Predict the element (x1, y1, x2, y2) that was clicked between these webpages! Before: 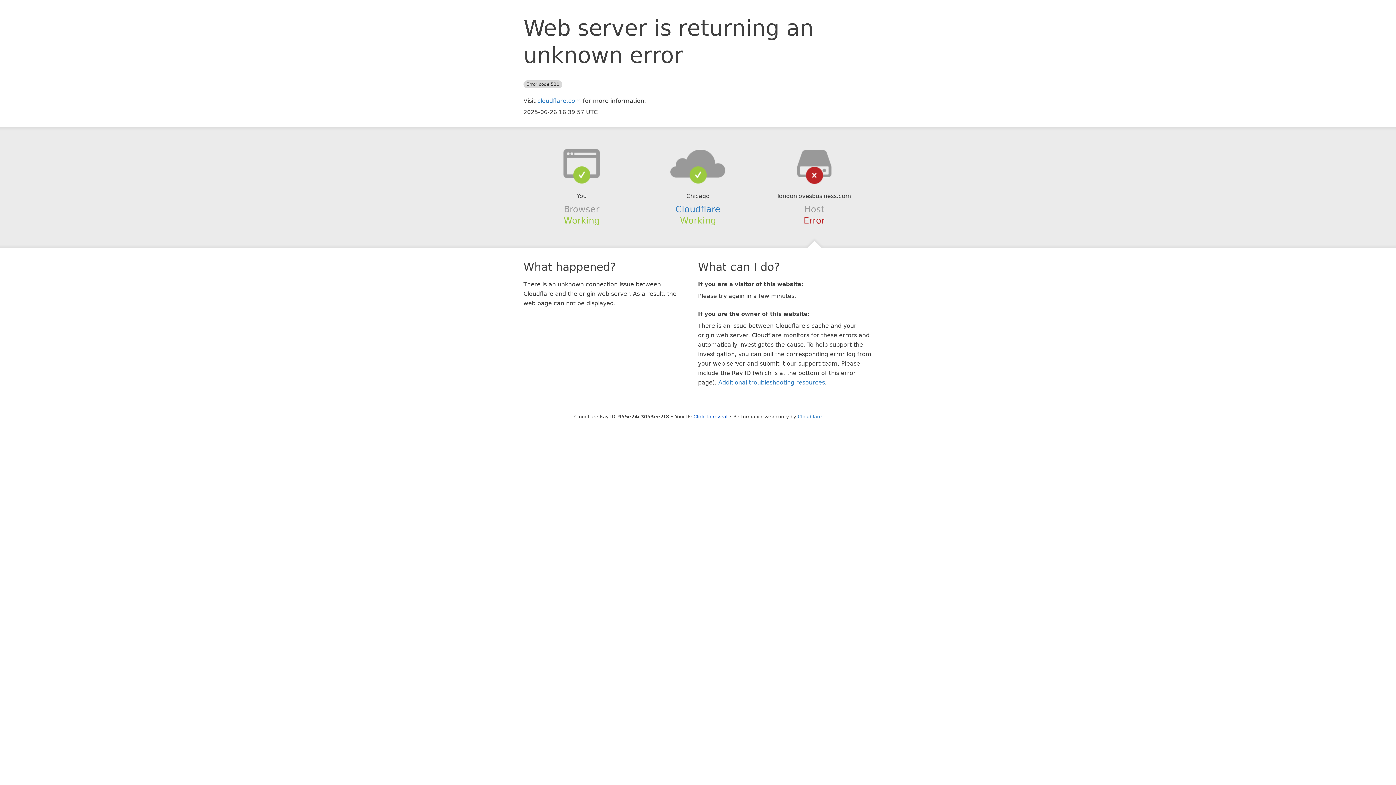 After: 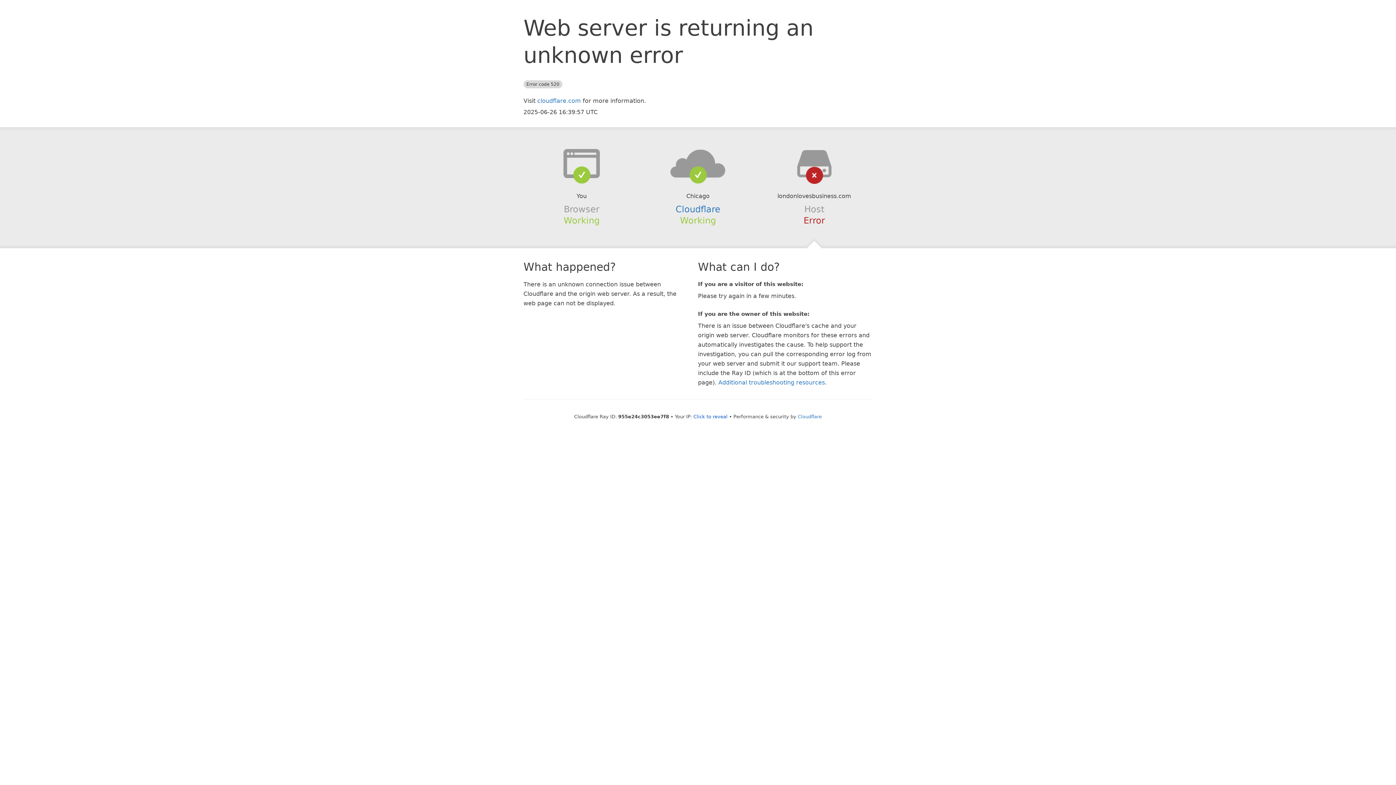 Action: bbox: (639, 148, 756, 178)